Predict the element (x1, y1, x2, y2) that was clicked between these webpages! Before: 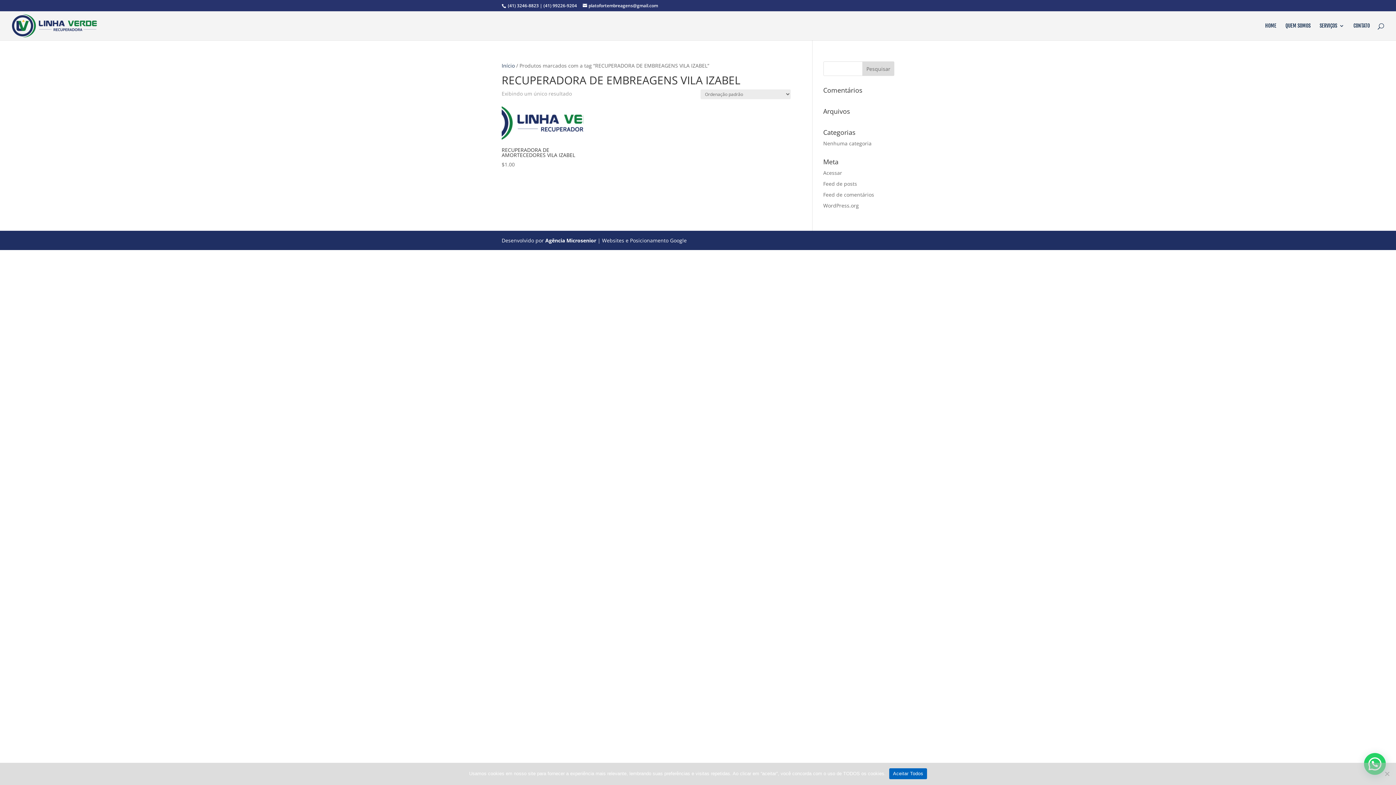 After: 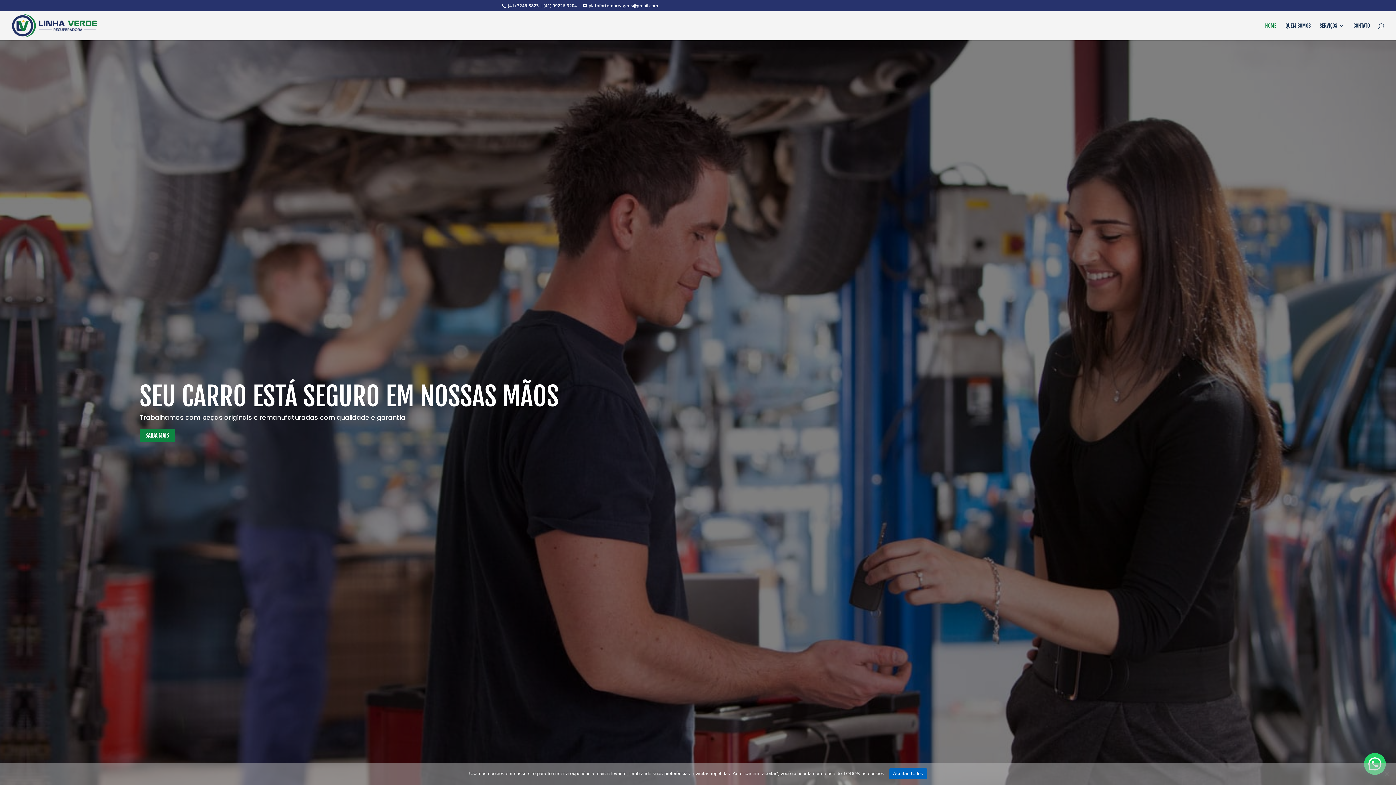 Action: bbox: (12, 22, 96, 28)